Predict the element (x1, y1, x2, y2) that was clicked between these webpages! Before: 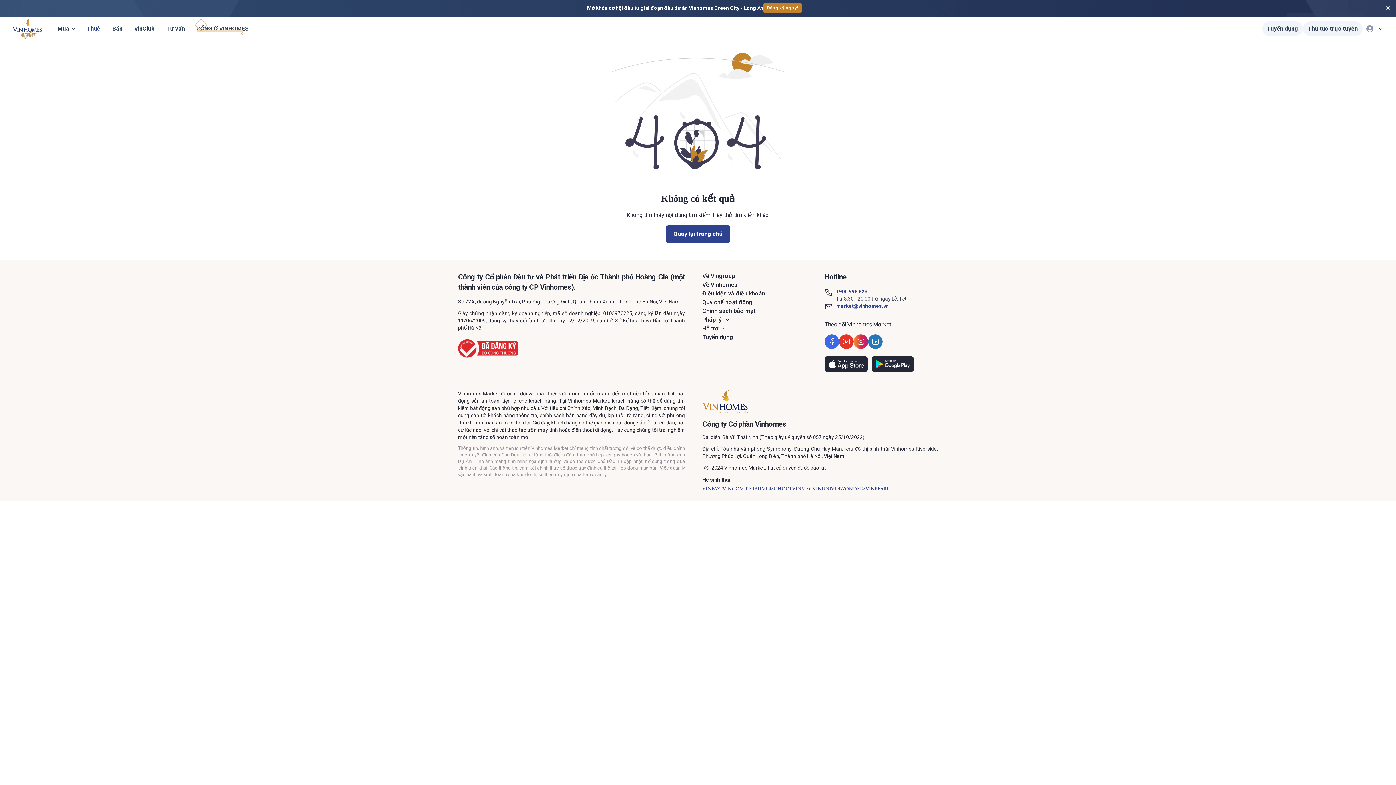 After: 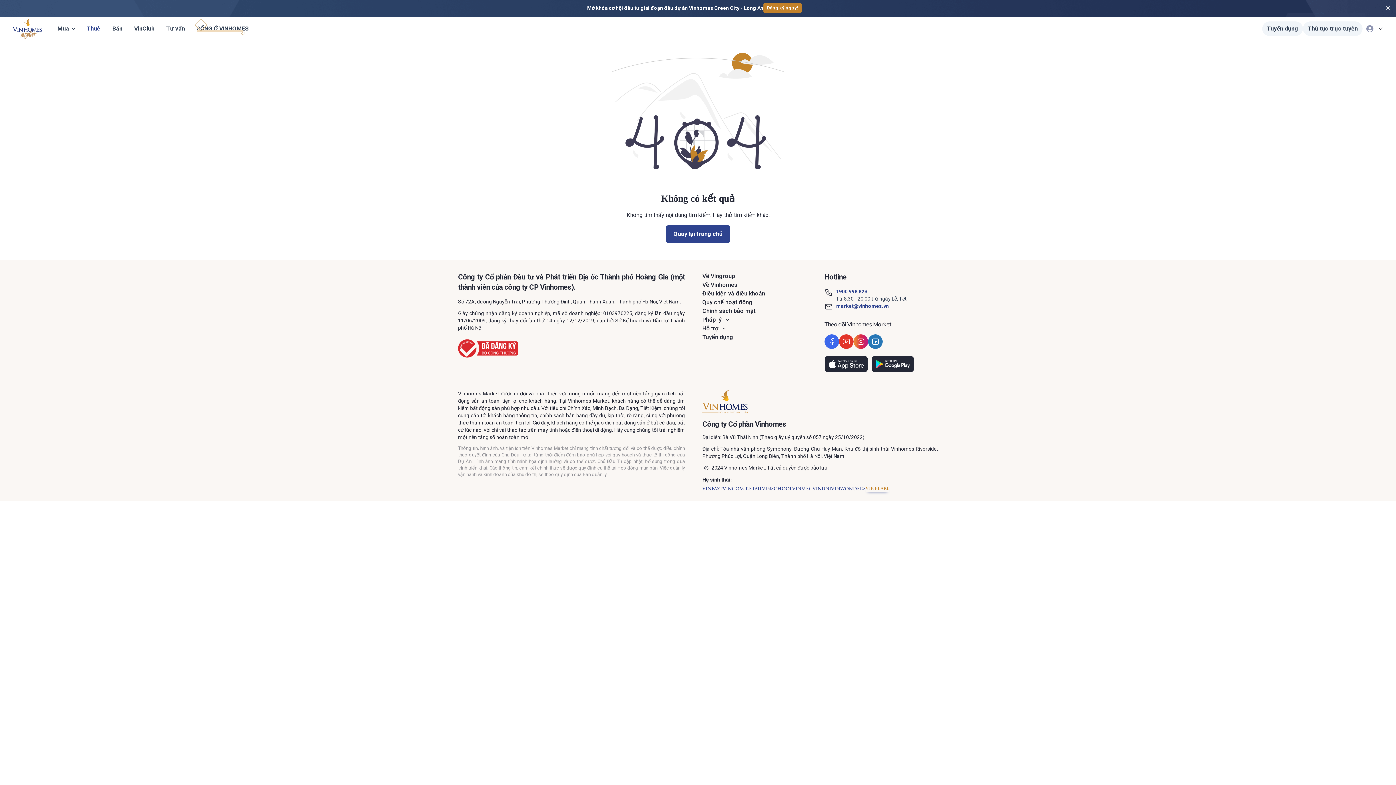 Action: label: VINPEARL bbox: (865, 486, 889, 492)